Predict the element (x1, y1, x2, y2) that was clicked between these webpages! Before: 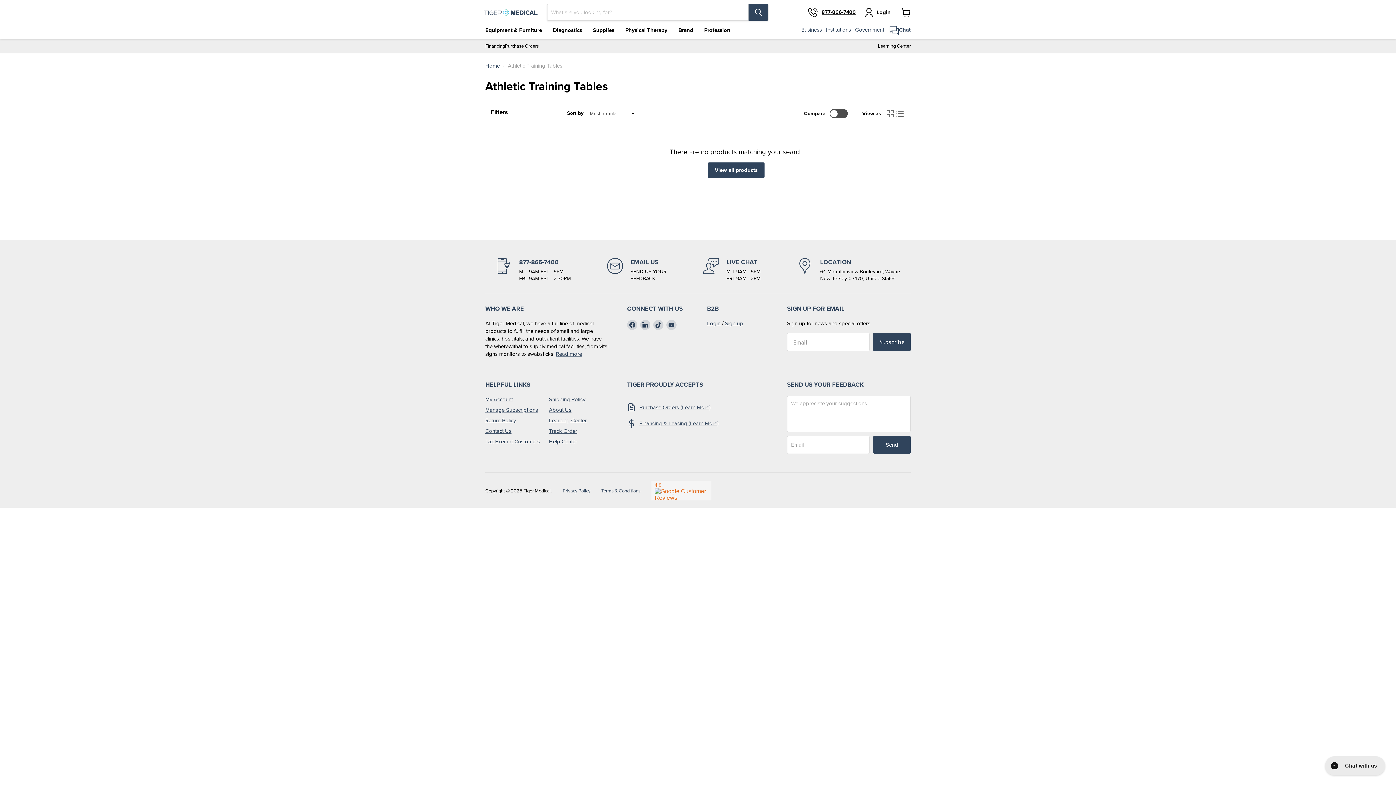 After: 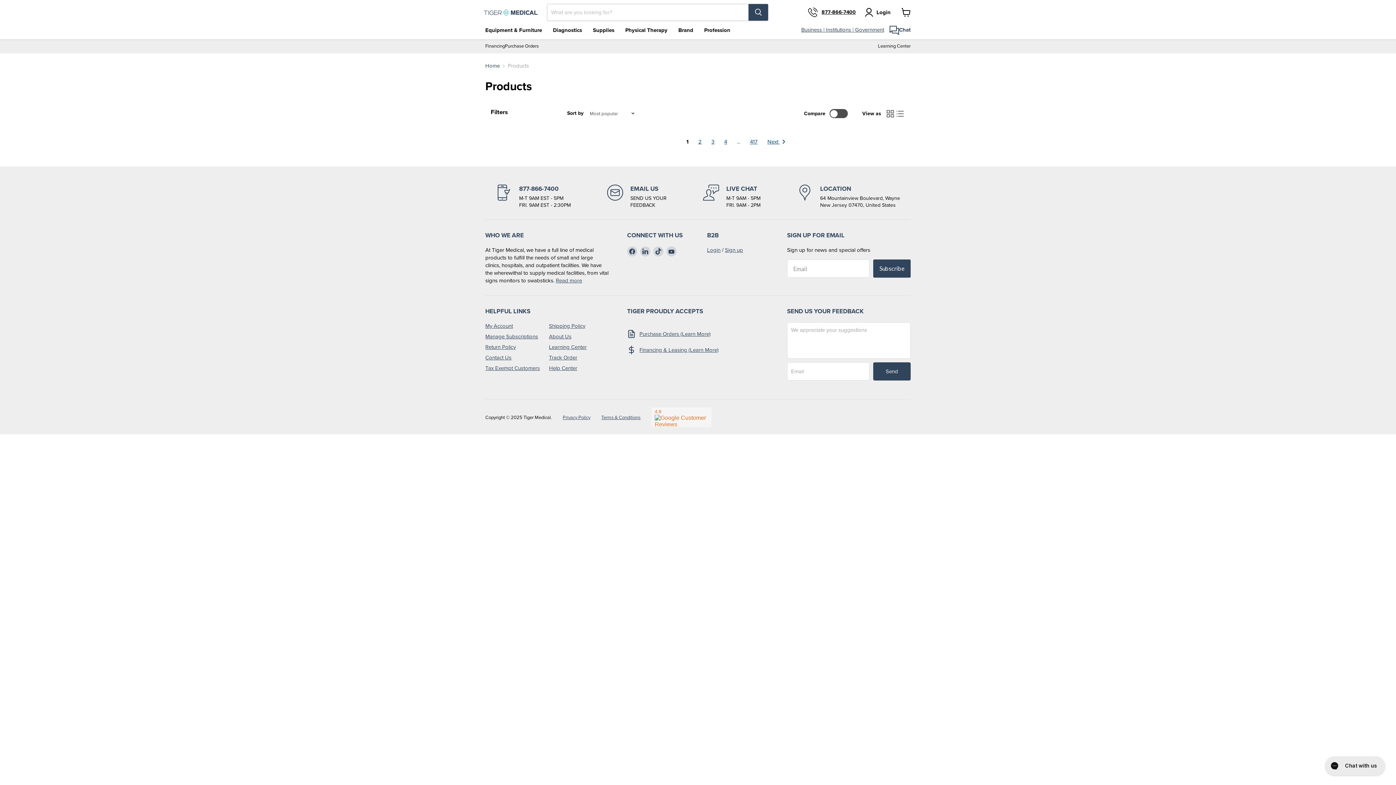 Action: bbox: (708, 162, 764, 178) label: View all products